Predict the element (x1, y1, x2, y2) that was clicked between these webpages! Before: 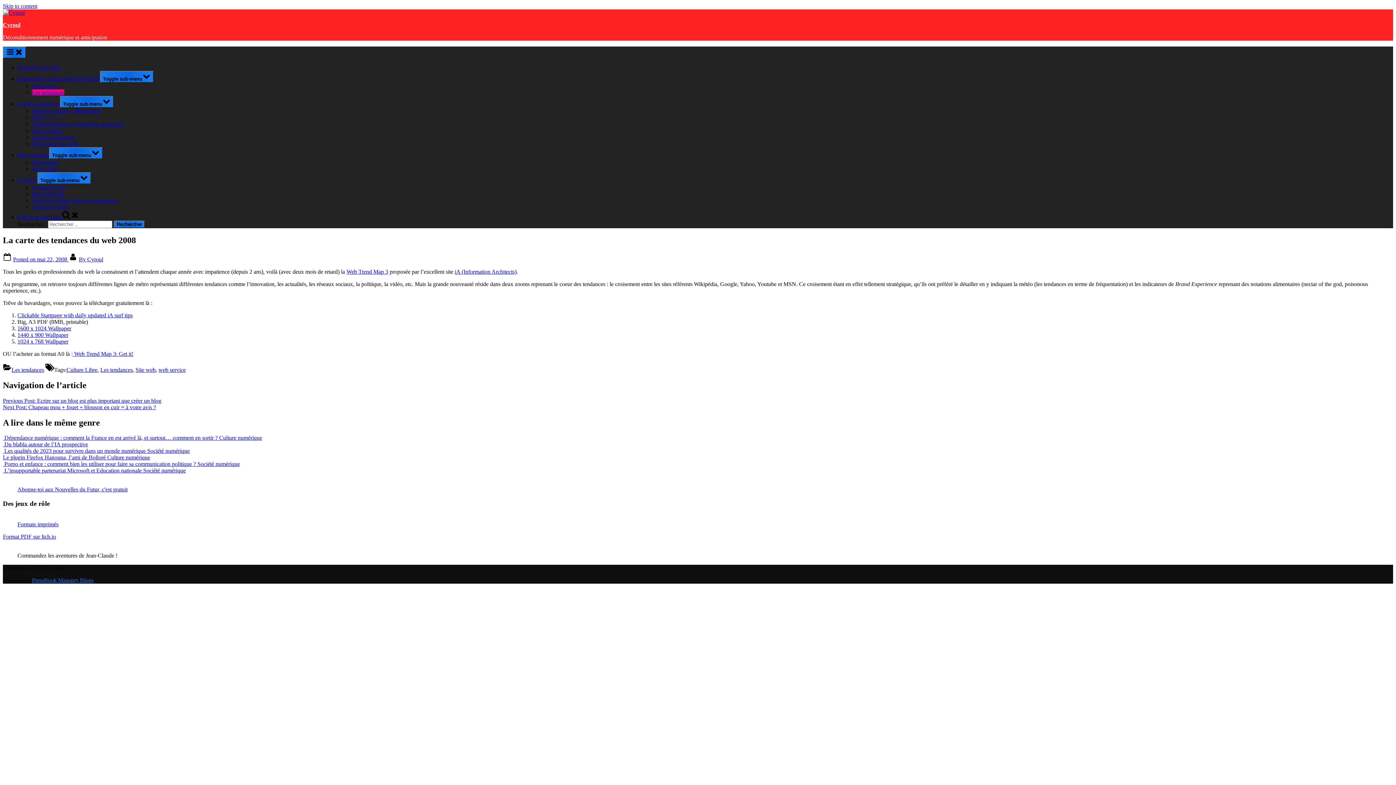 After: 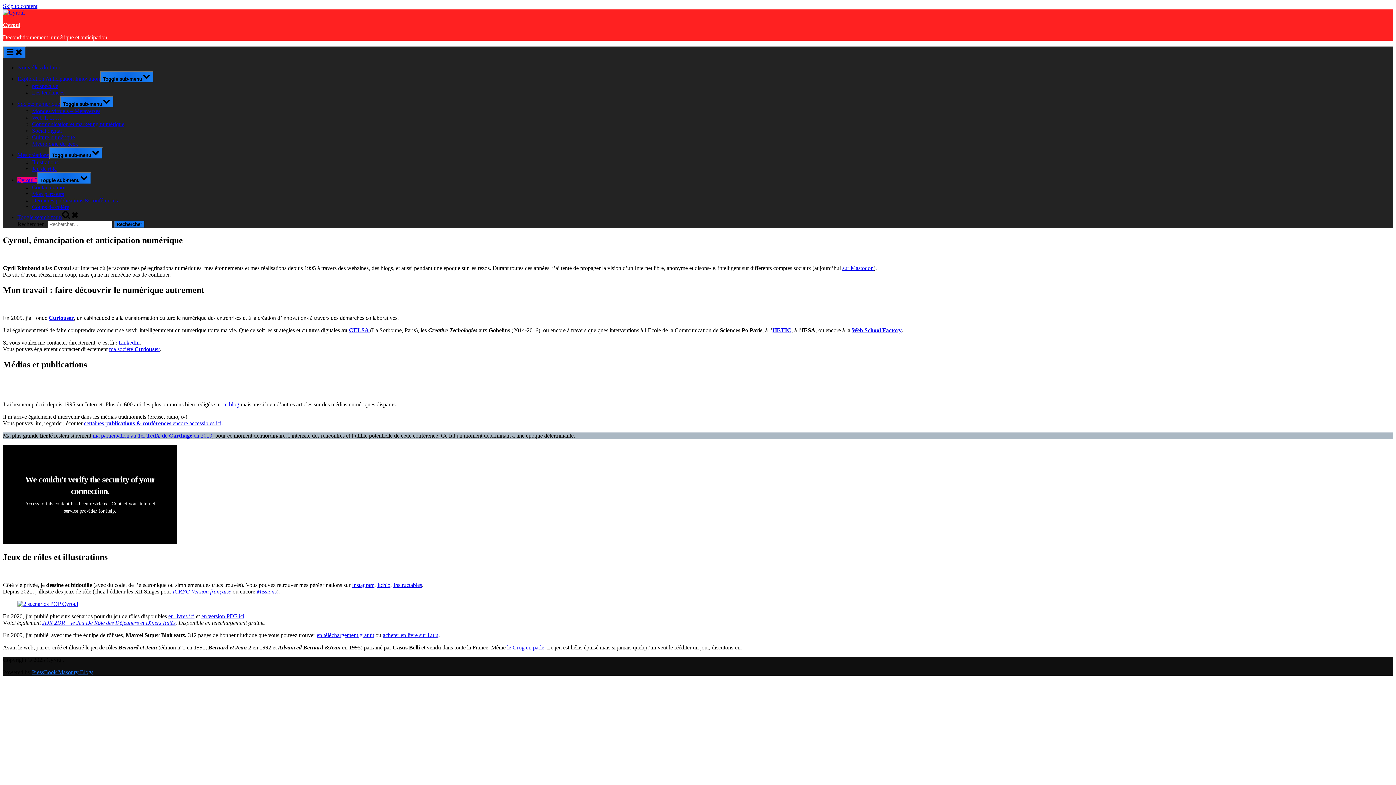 Action: label: Cyroul ? bbox: (17, 177, 37, 183)